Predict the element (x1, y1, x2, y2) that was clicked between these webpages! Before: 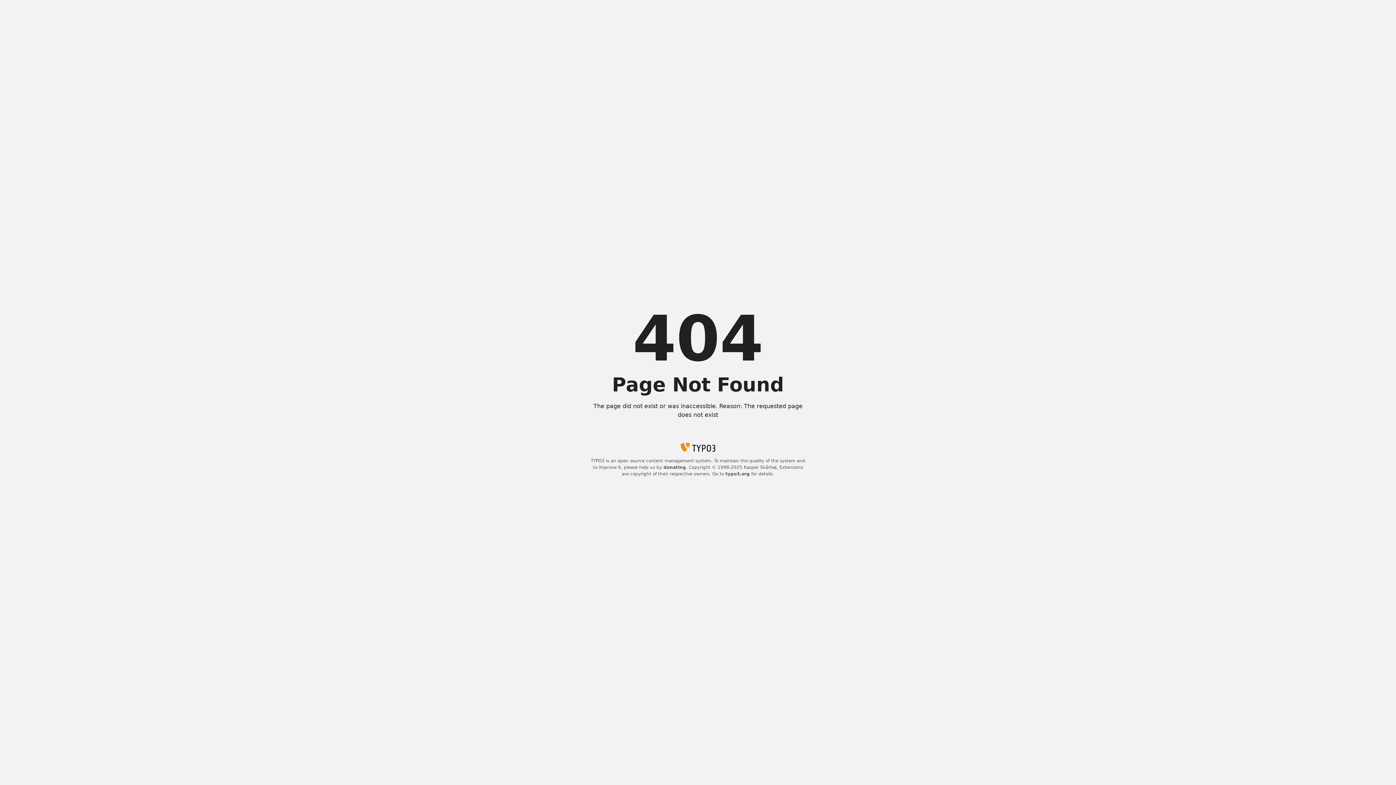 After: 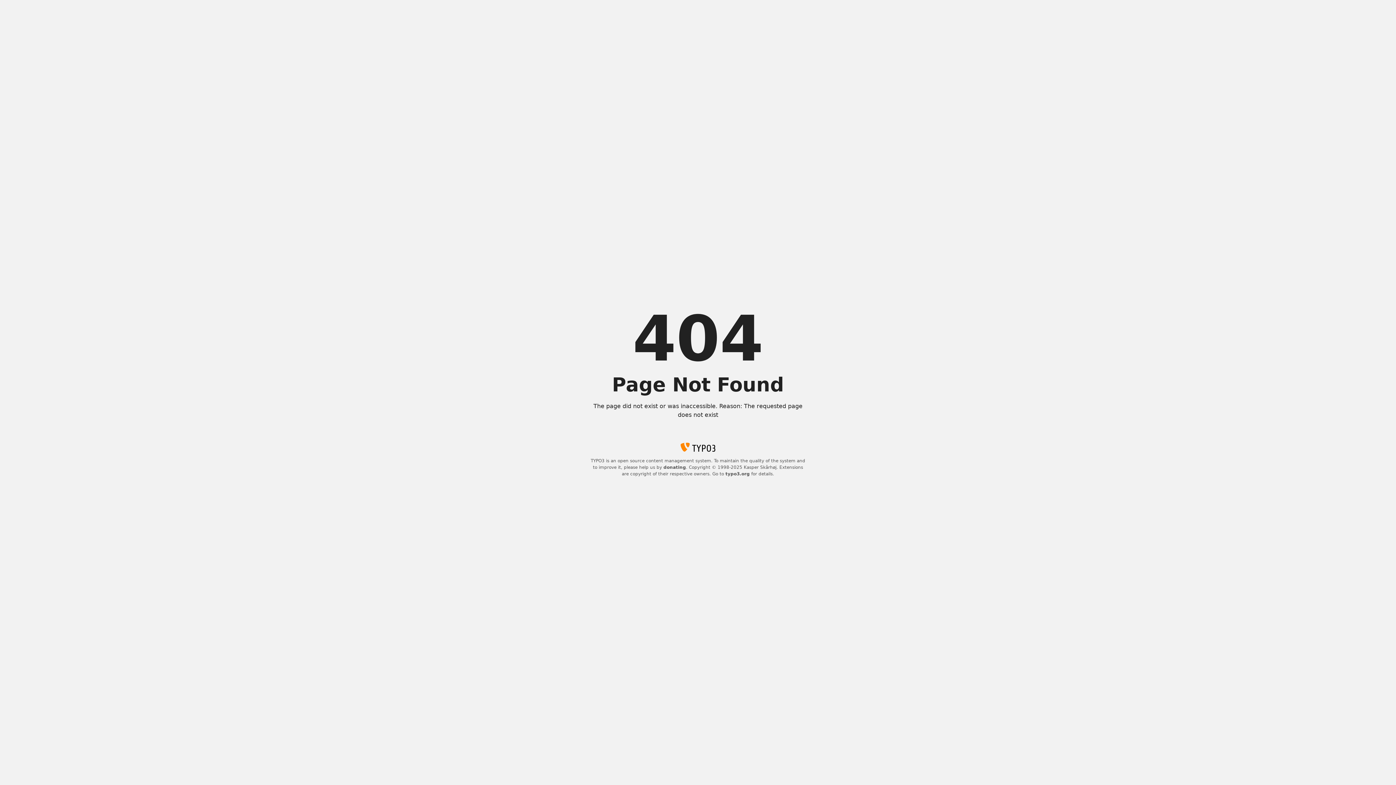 Action: label: typo3.org bbox: (725, 471, 750, 476)